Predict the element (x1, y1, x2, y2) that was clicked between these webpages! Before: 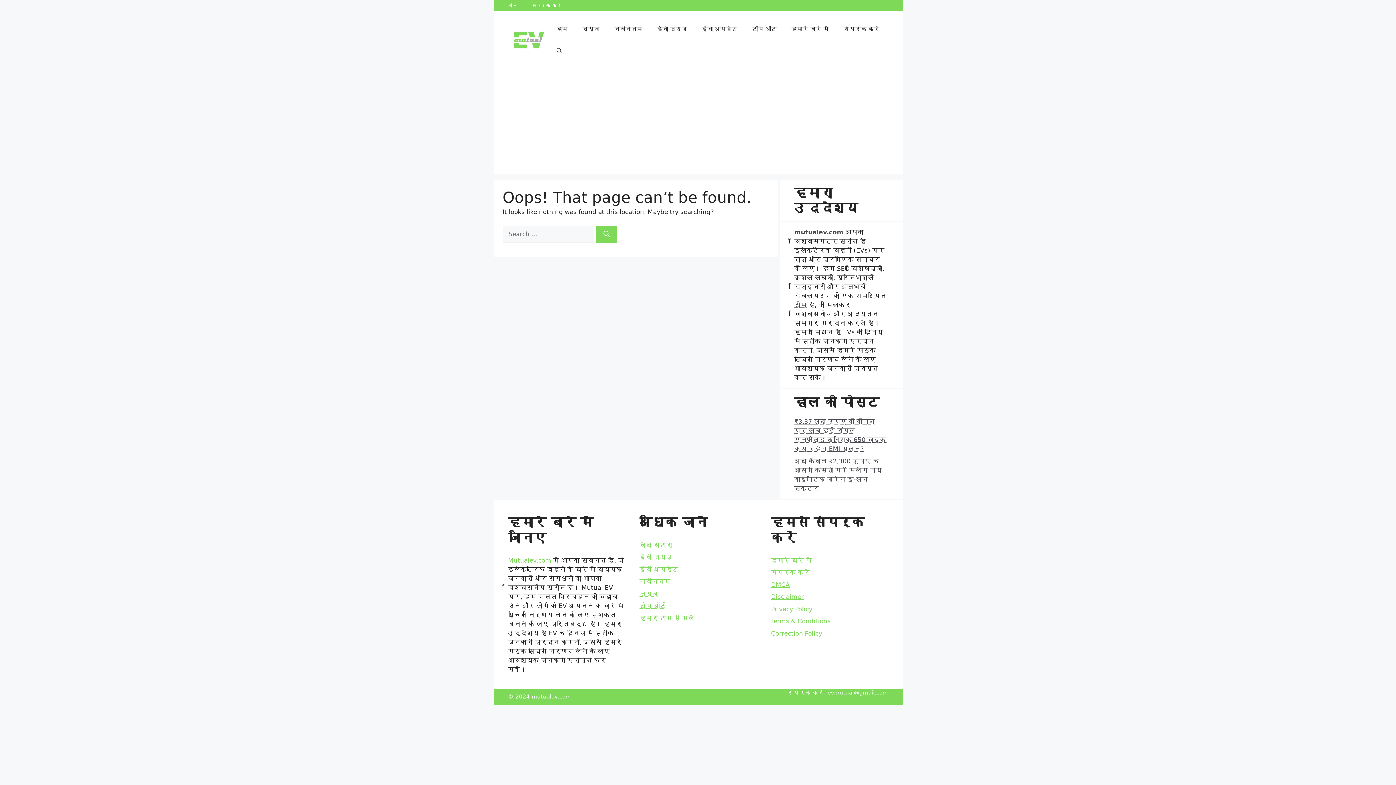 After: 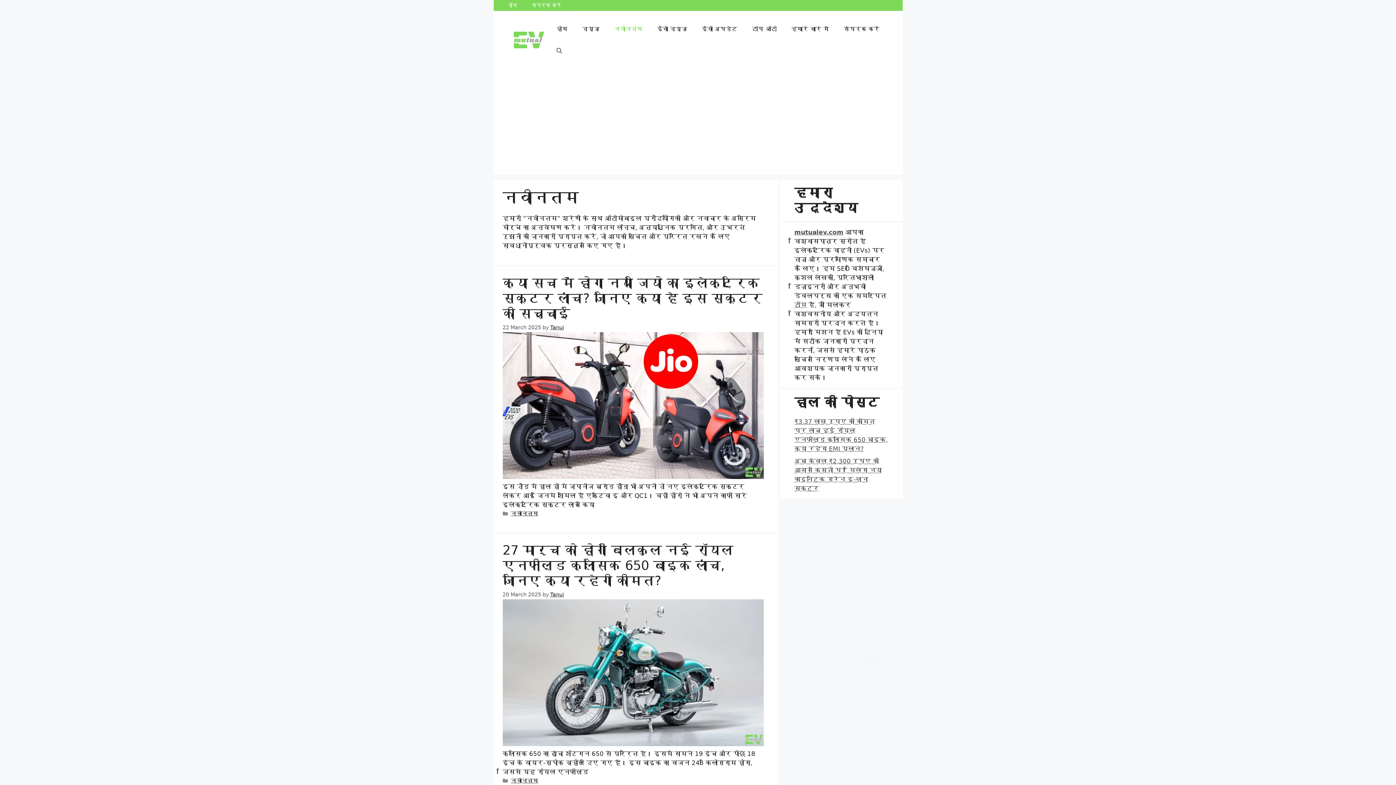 Action: label: नवीनतम bbox: (607, 18, 650, 40)